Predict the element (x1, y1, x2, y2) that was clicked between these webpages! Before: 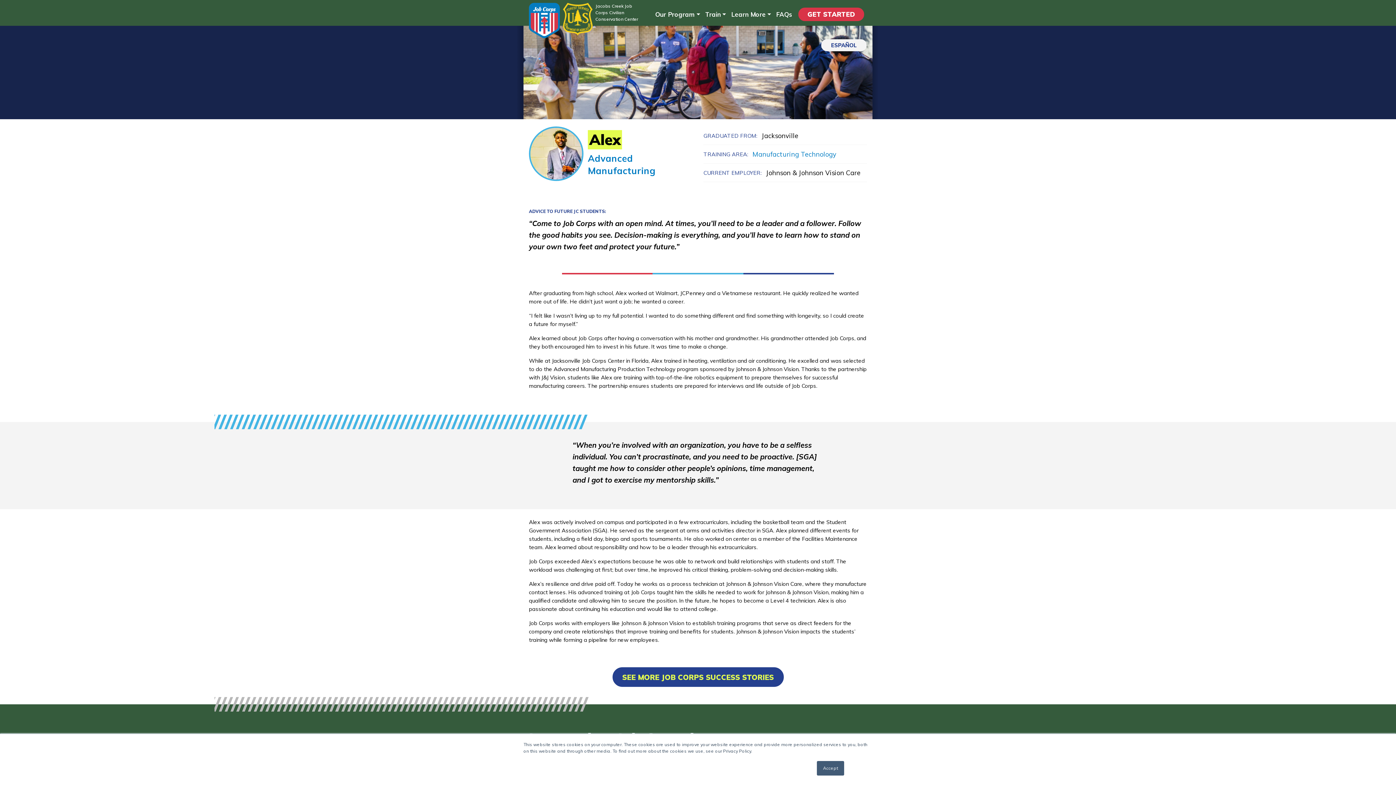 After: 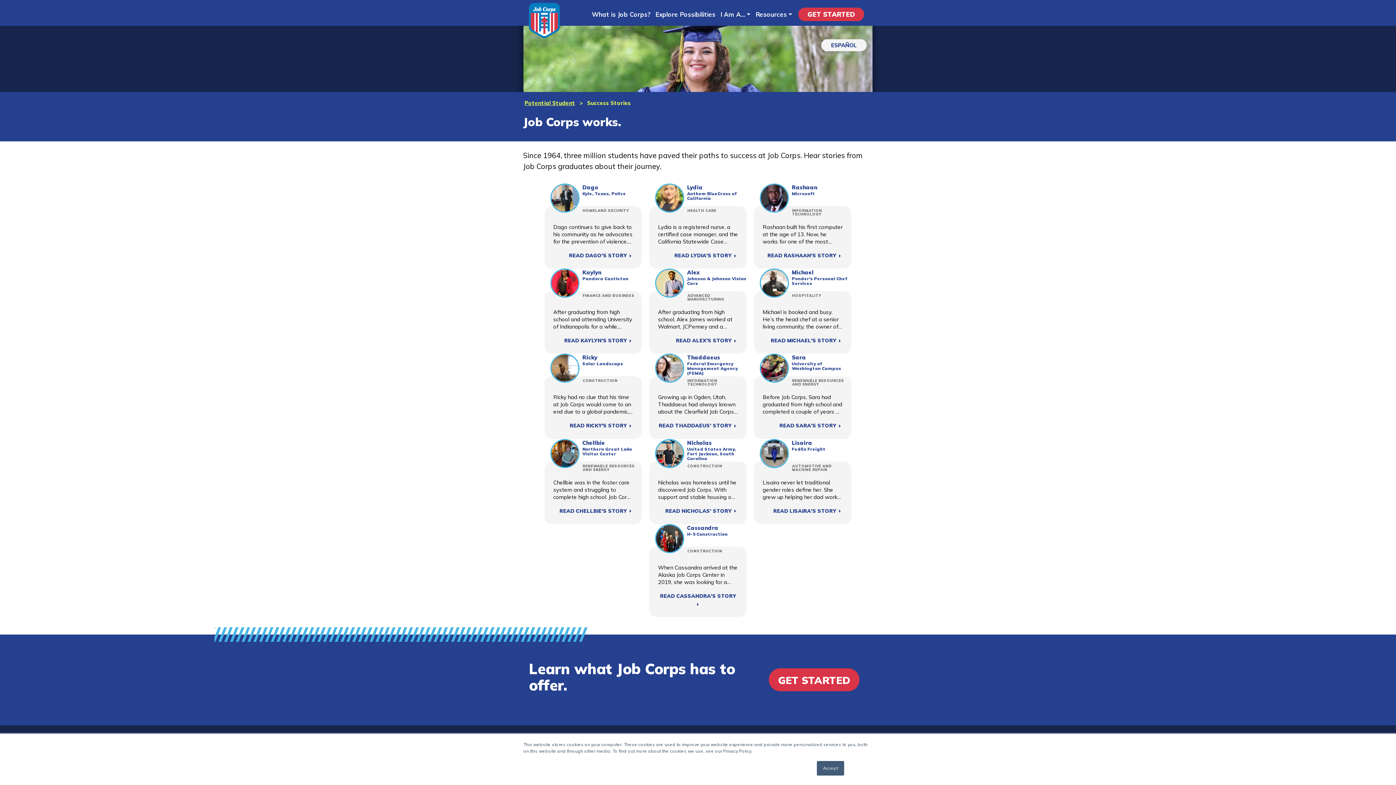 Action: bbox: (612, 667, 783, 687) label: SEE MORE JOB CORPS SUCCESS STORIES